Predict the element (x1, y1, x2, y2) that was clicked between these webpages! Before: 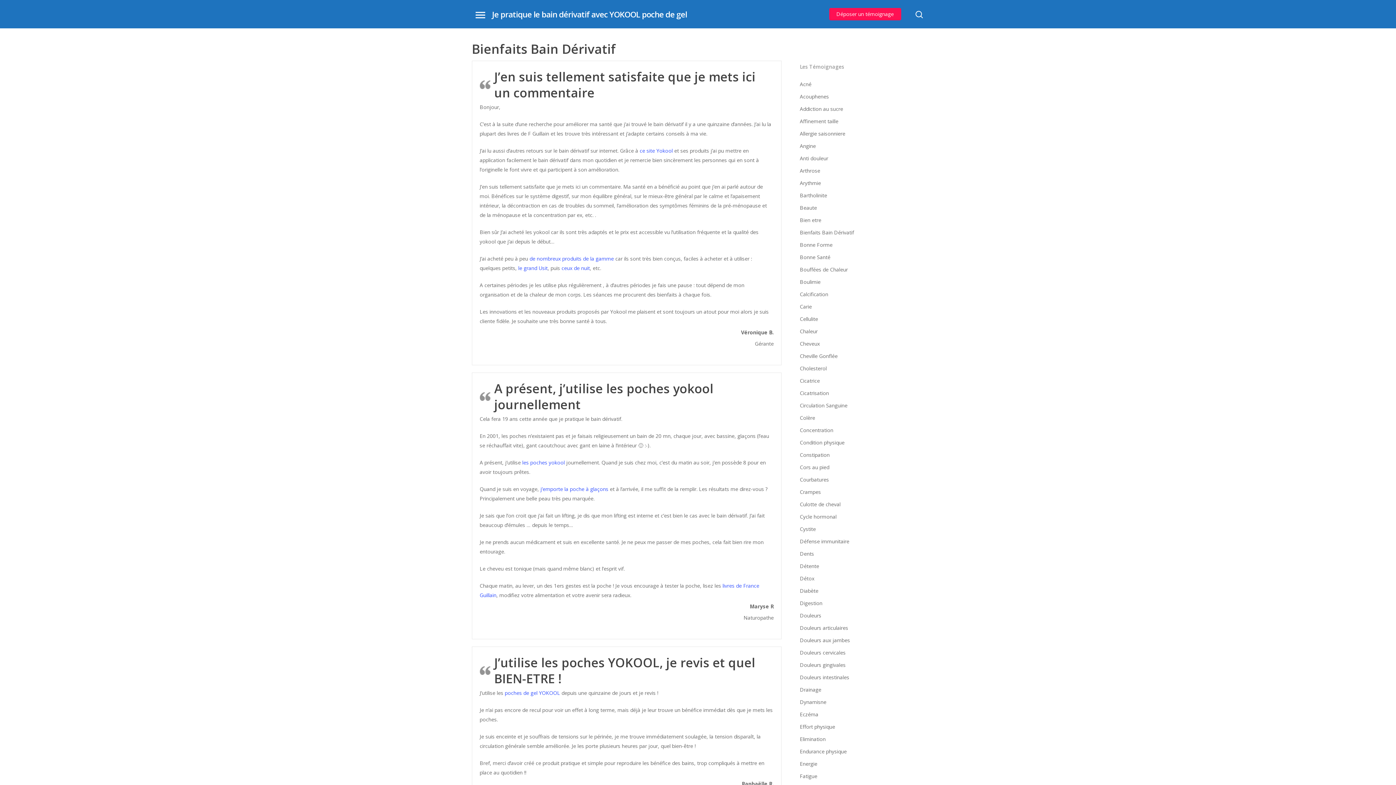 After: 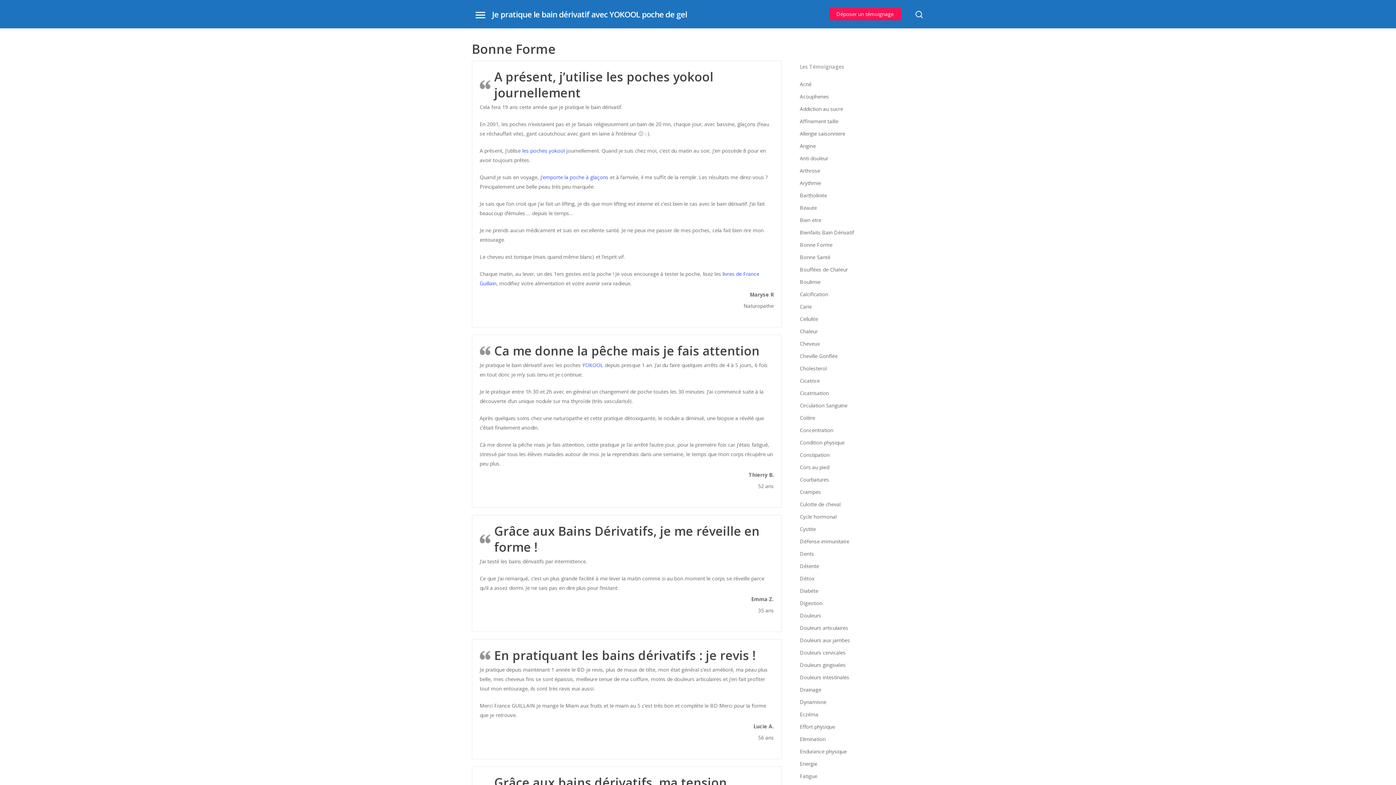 Action: bbox: (800, 240, 924, 249) label: Bonne Forme